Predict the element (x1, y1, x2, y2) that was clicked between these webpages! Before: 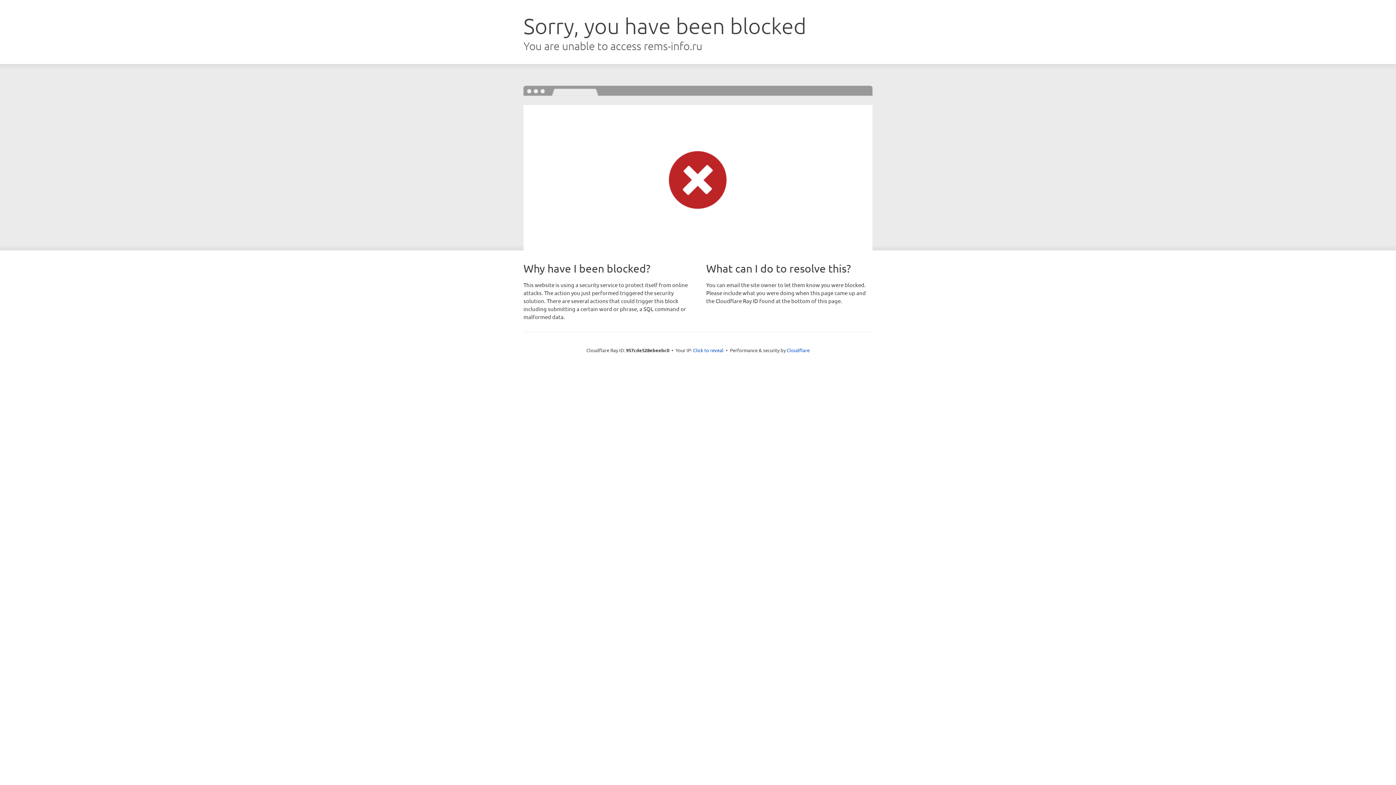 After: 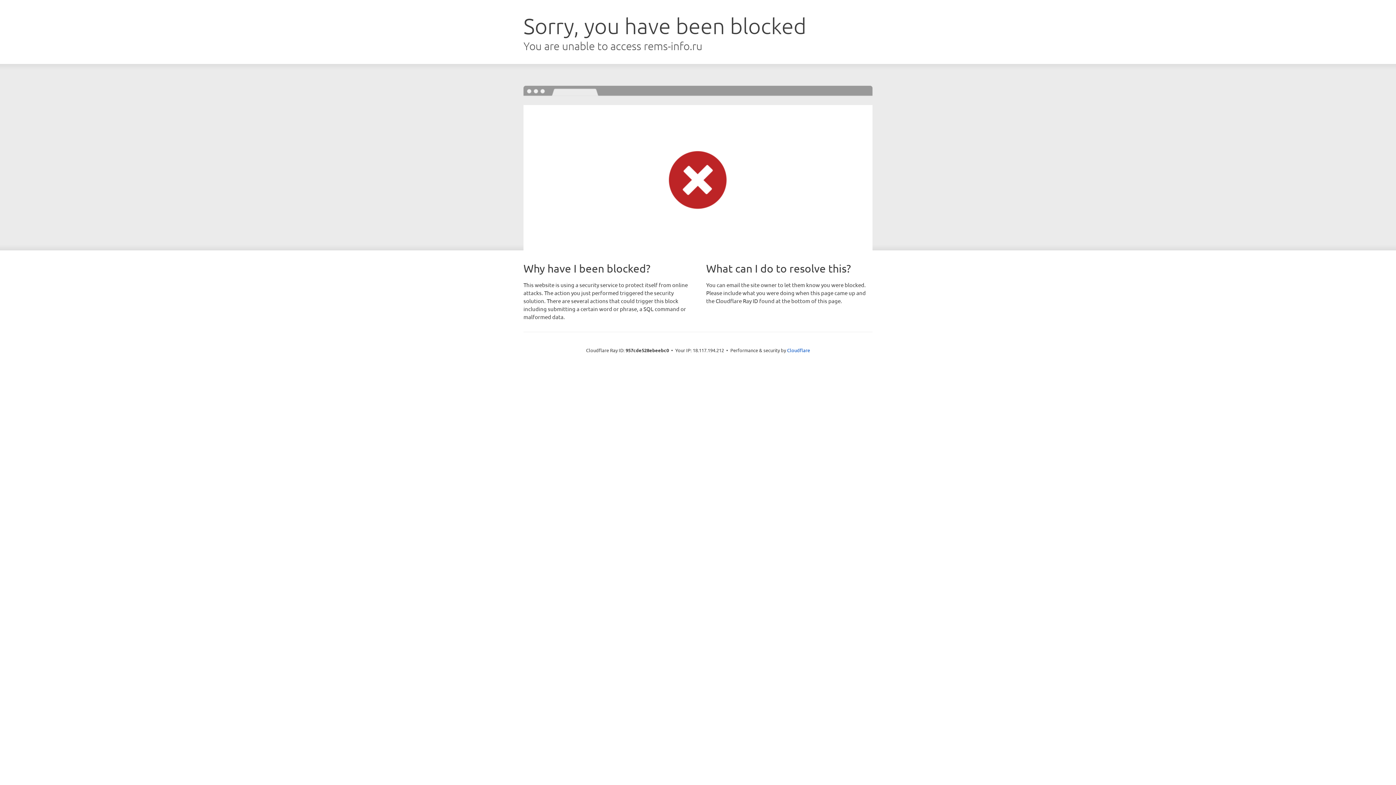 Action: label: Click to reveal bbox: (693, 346, 723, 353)